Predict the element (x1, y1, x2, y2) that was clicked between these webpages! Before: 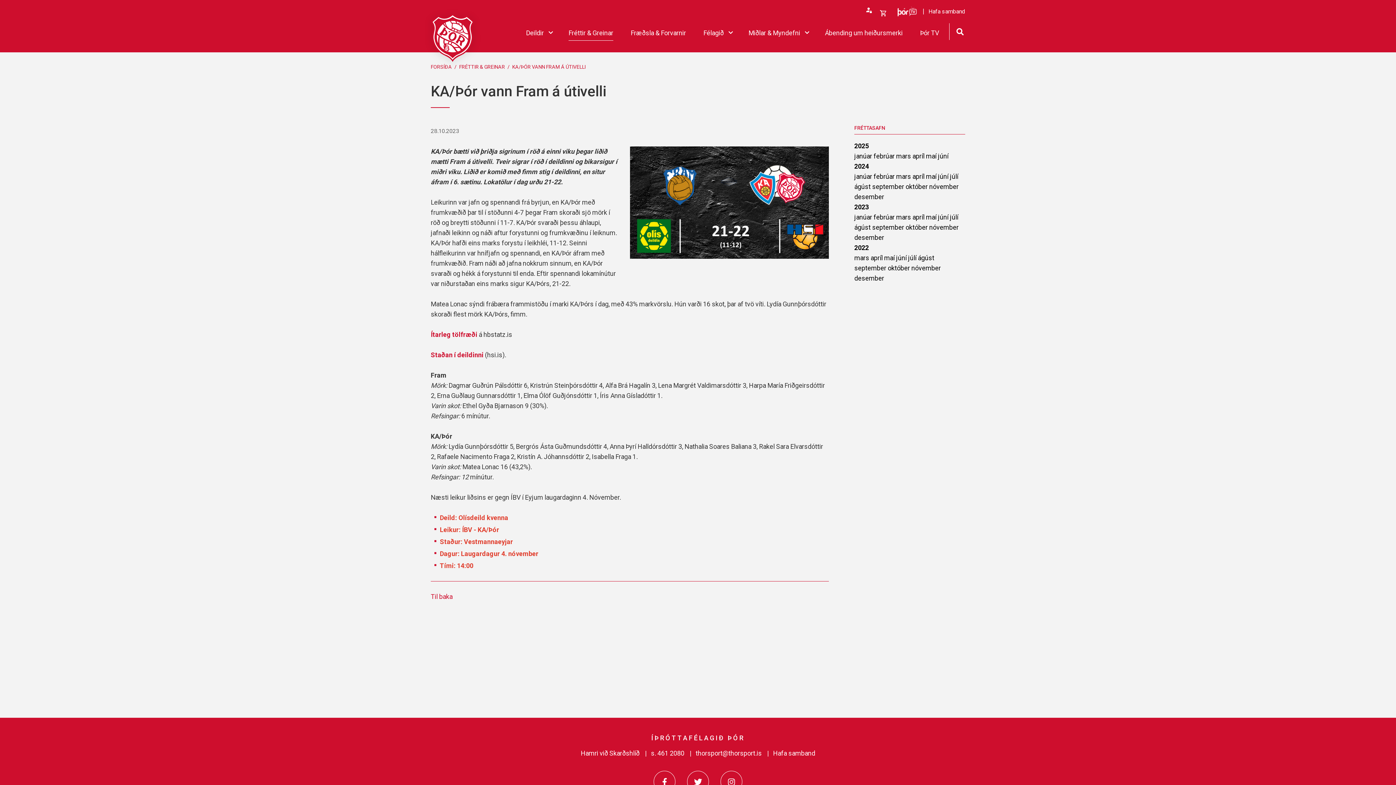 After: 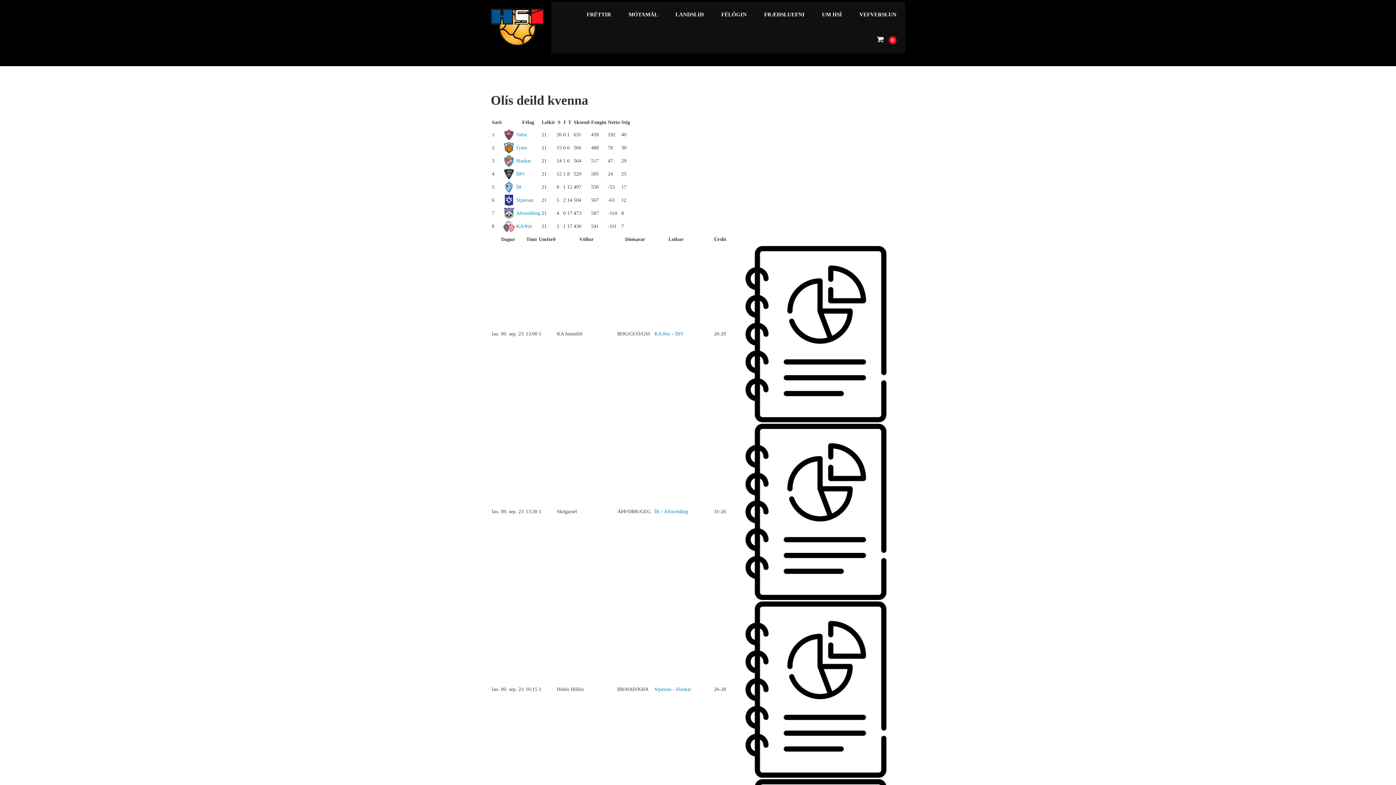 Action: label: Staðan í deildinni  bbox: (430, 351, 485, 358)